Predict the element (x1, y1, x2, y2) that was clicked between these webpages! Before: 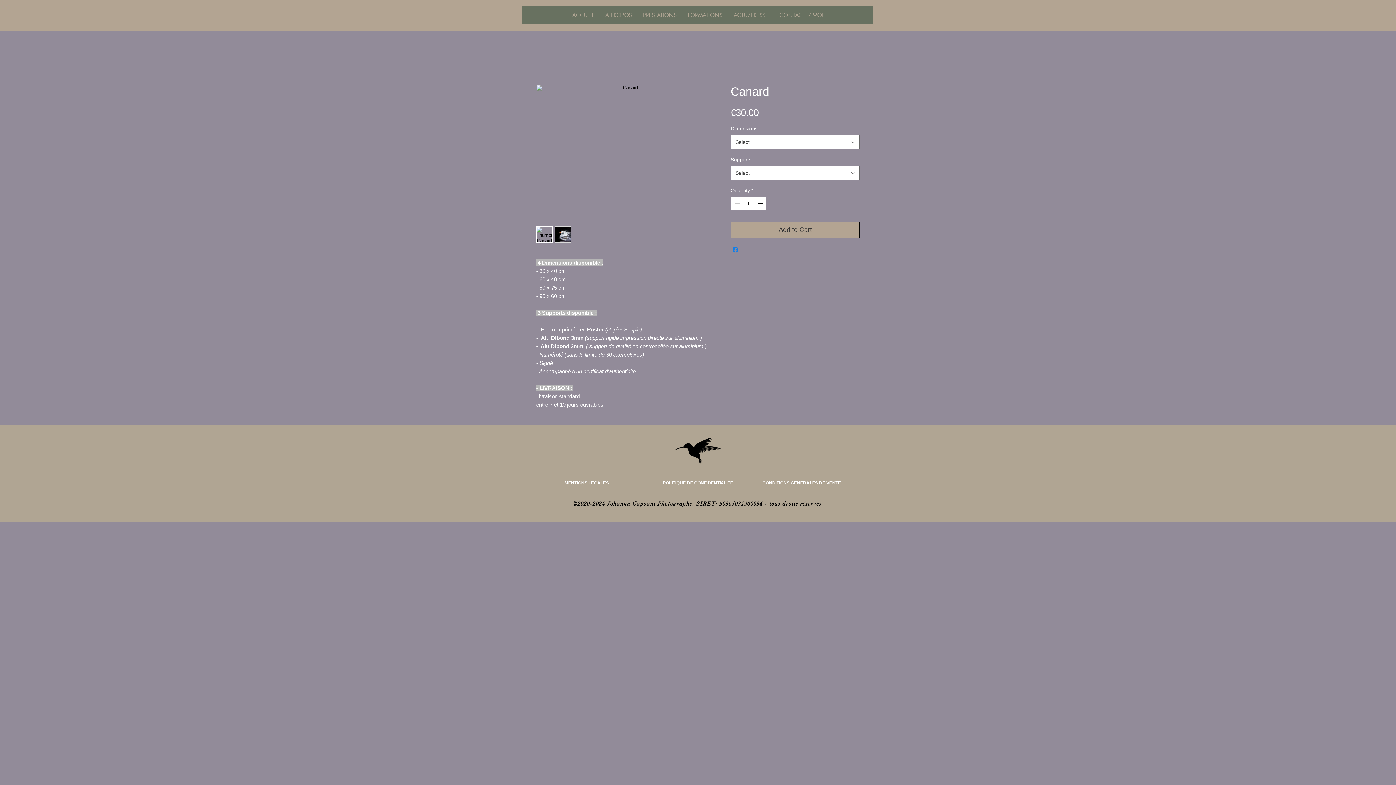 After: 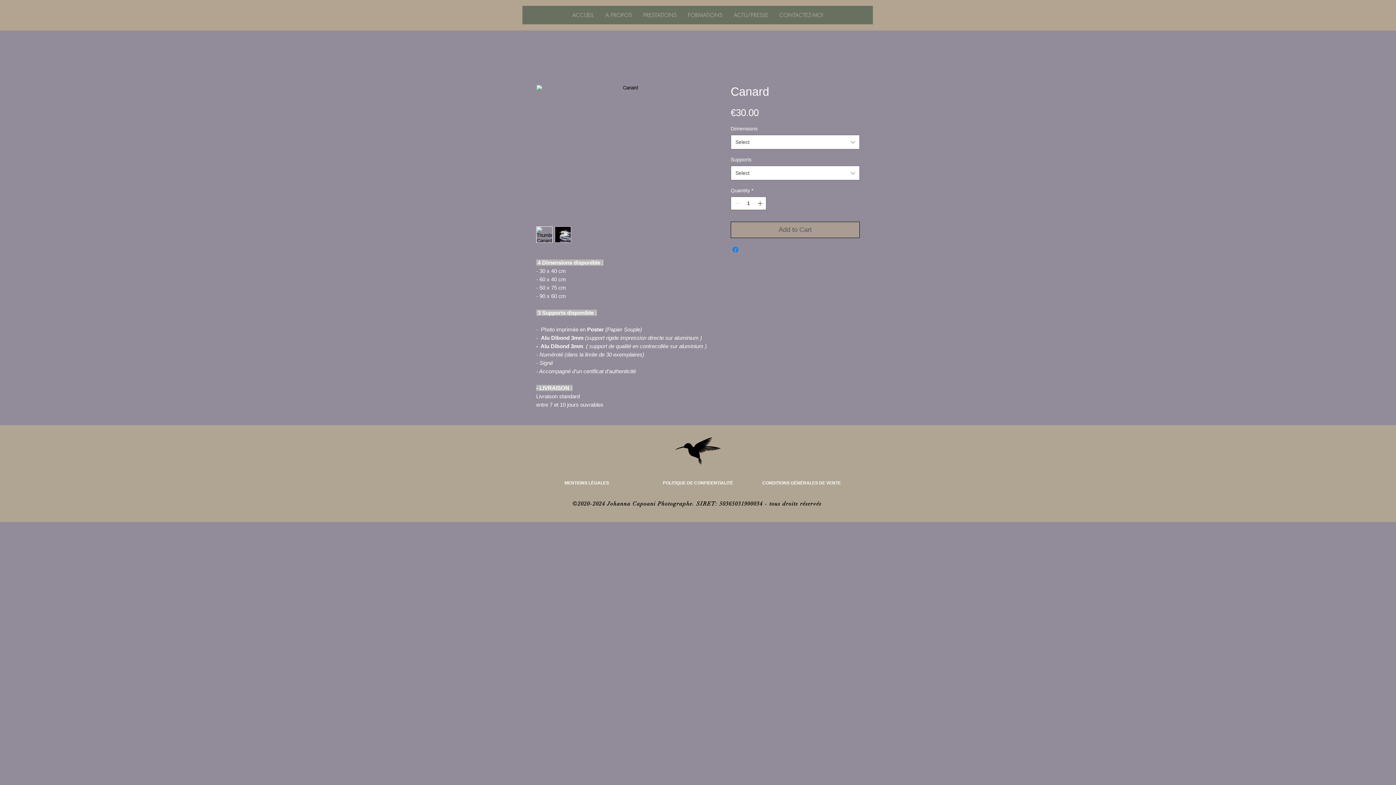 Action: bbox: (730, 221, 860, 238) label: Add to Cart